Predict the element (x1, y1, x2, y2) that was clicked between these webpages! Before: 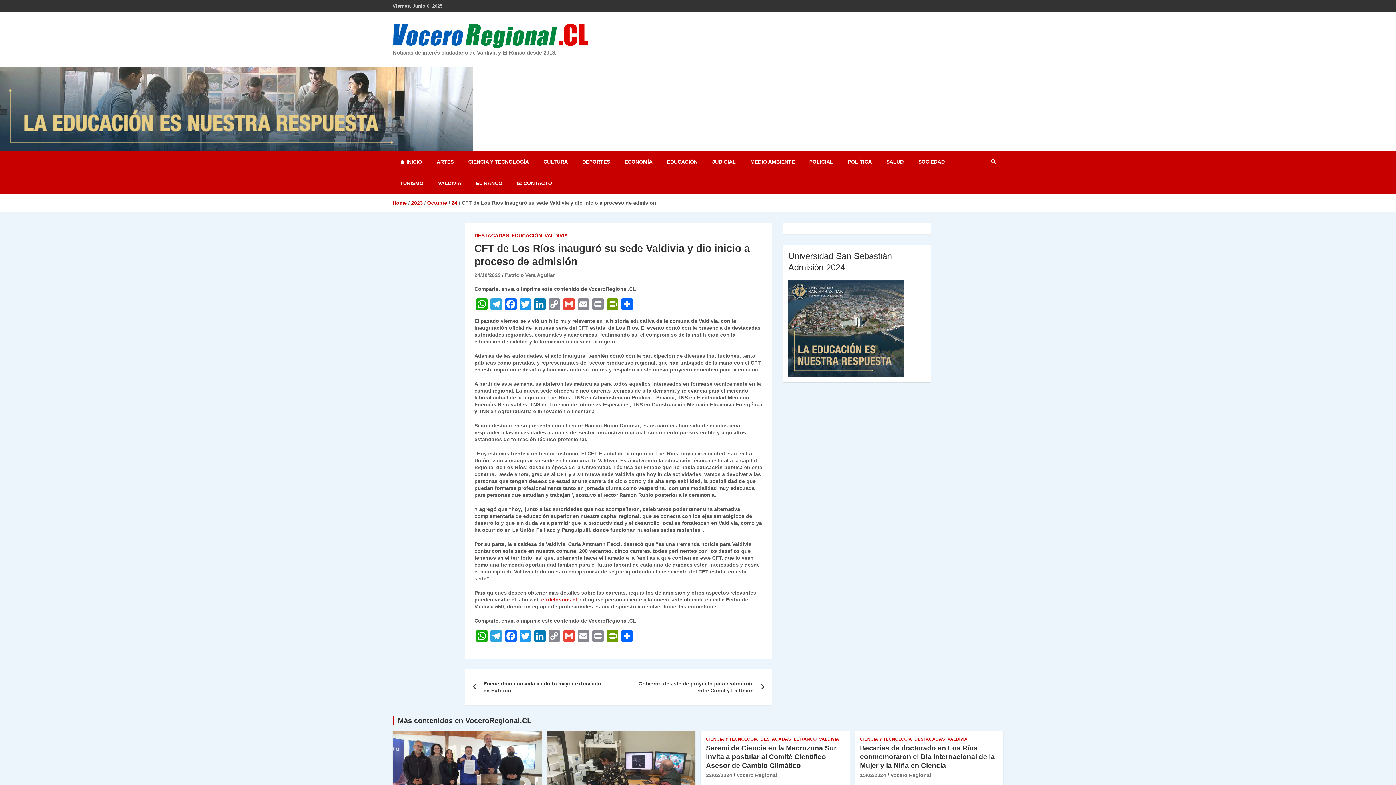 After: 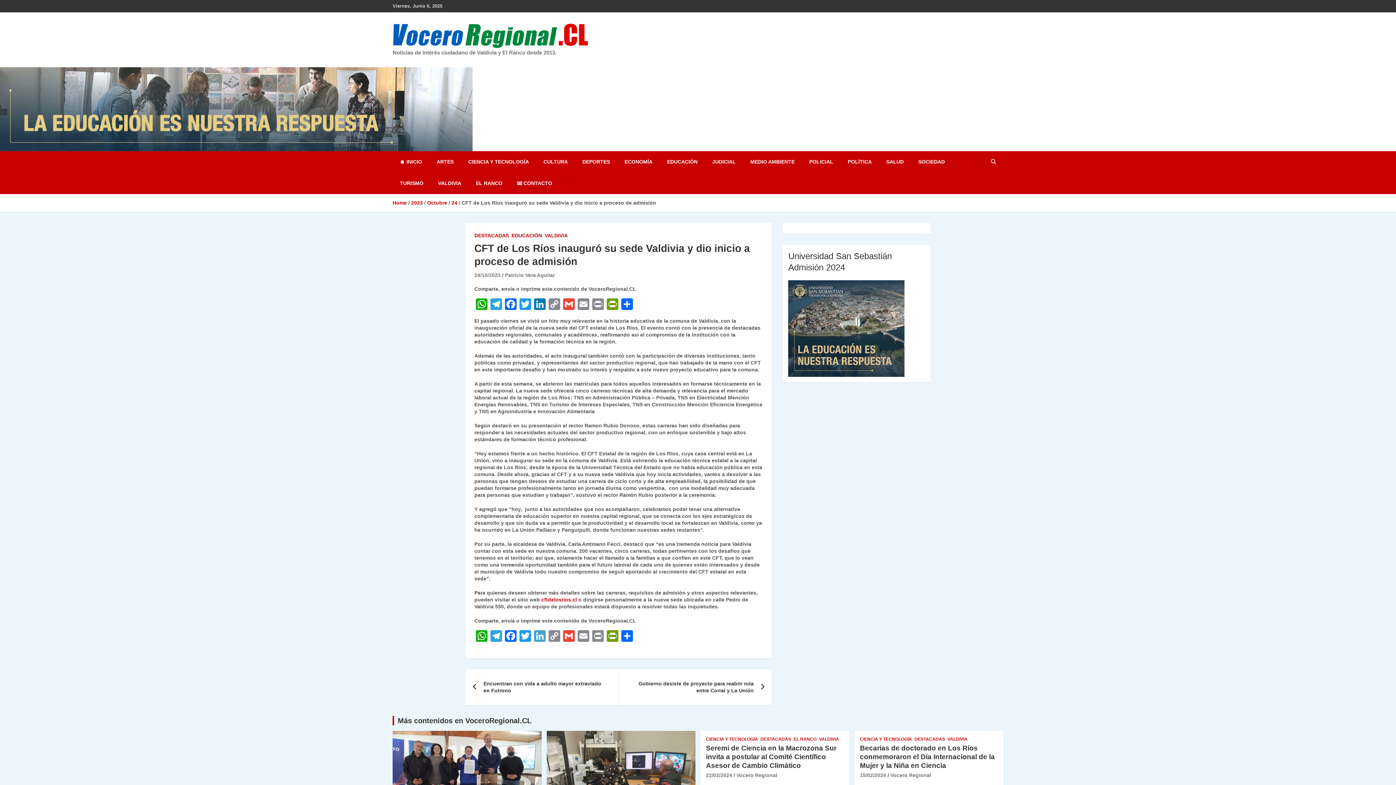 Action: label: LinkedIn bbox: (532, 630, 547, 643)